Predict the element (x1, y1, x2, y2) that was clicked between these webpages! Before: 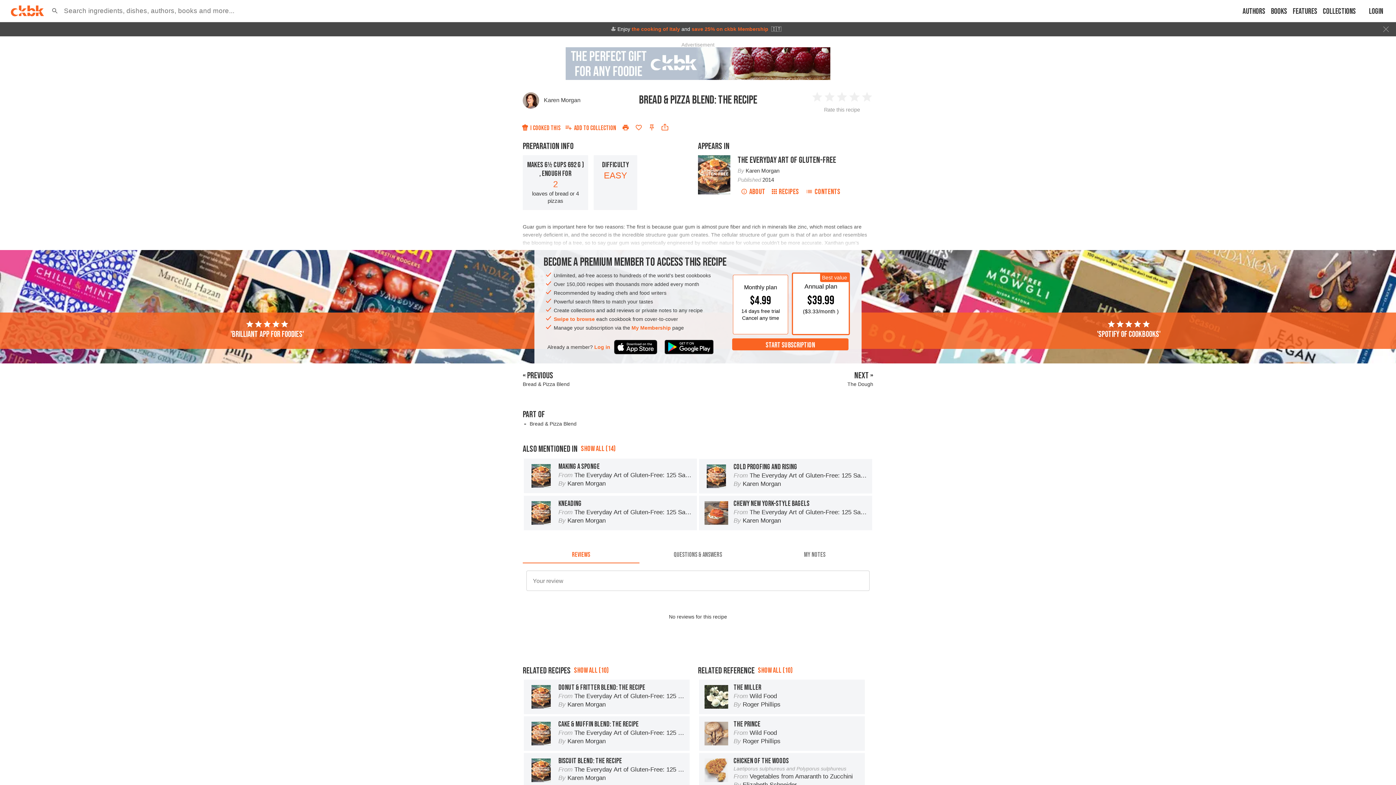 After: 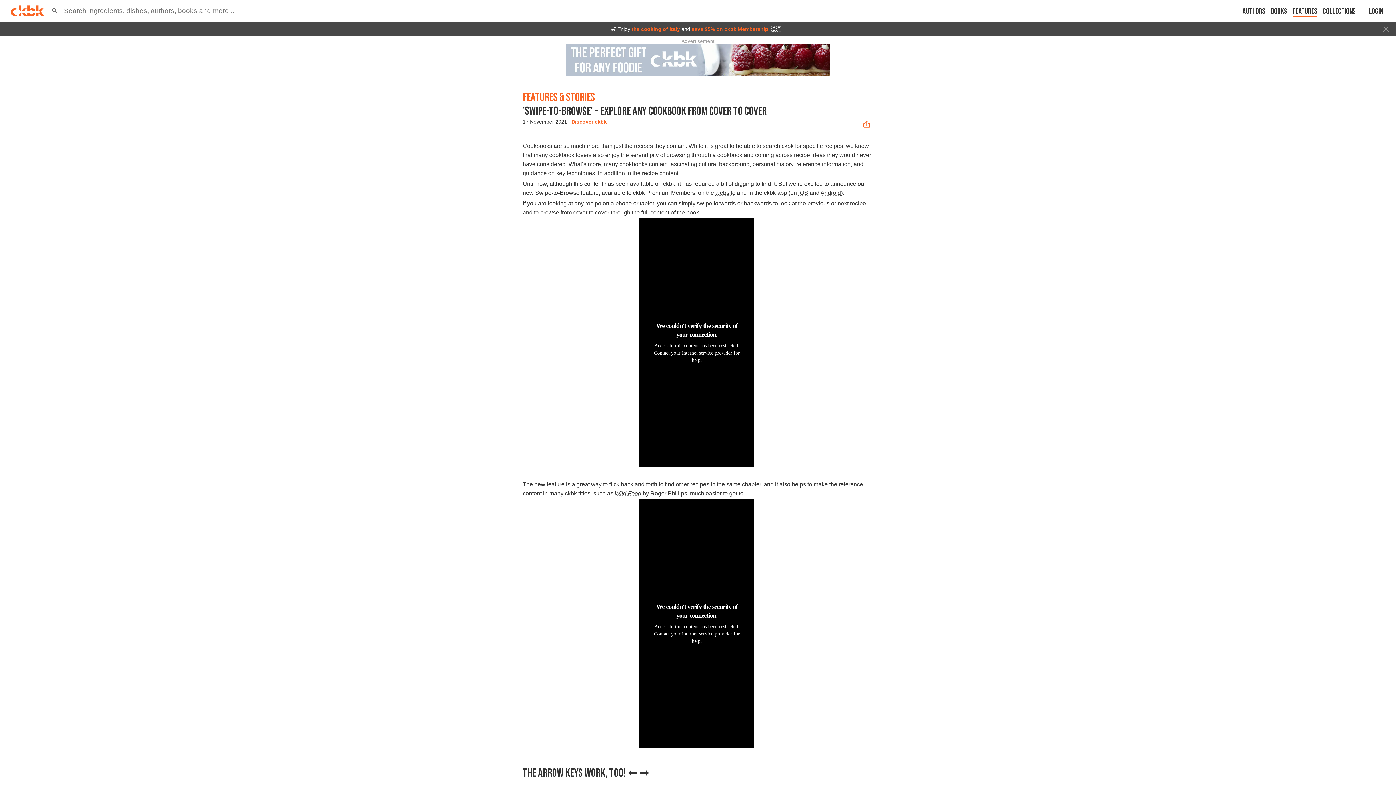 Action: label: Swipe to browse bbox: (553, 316, 594, 322)